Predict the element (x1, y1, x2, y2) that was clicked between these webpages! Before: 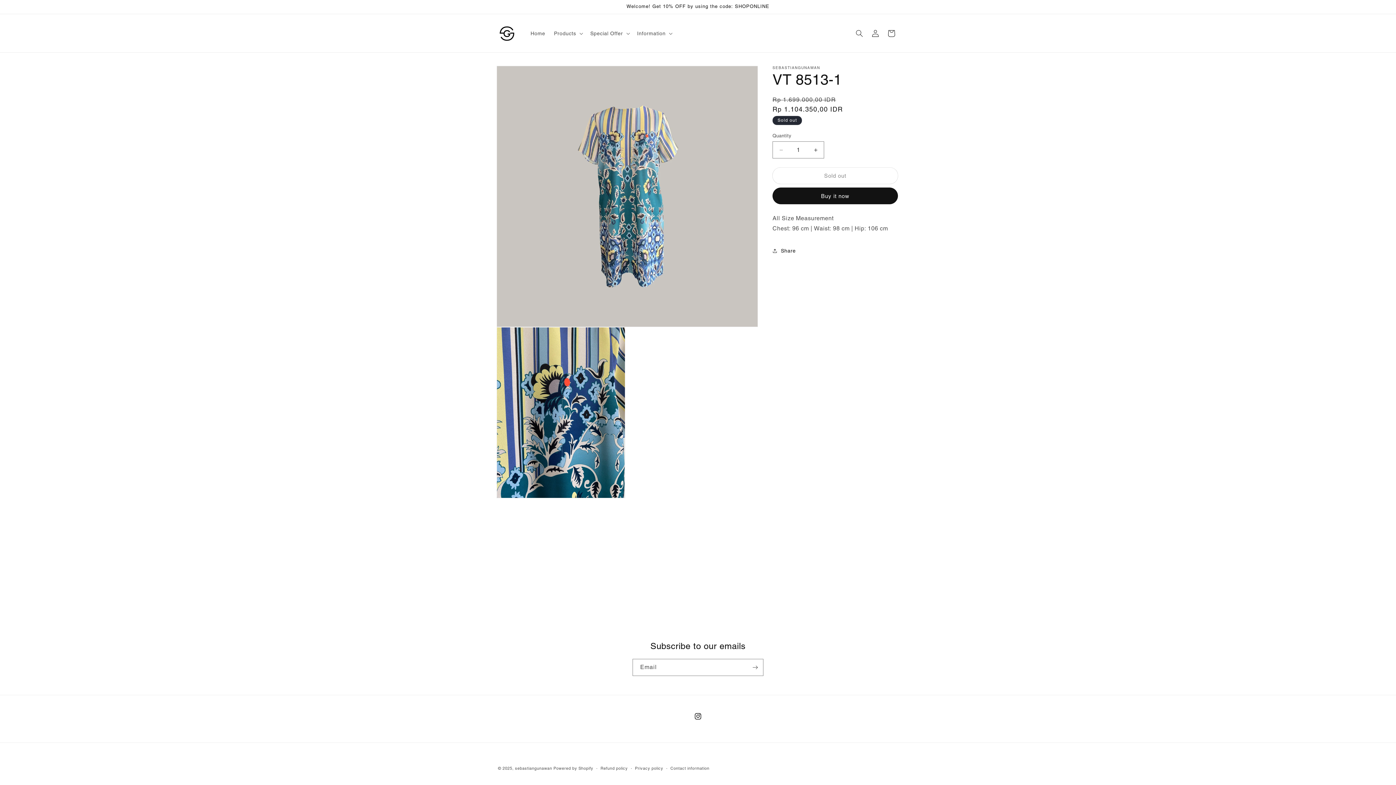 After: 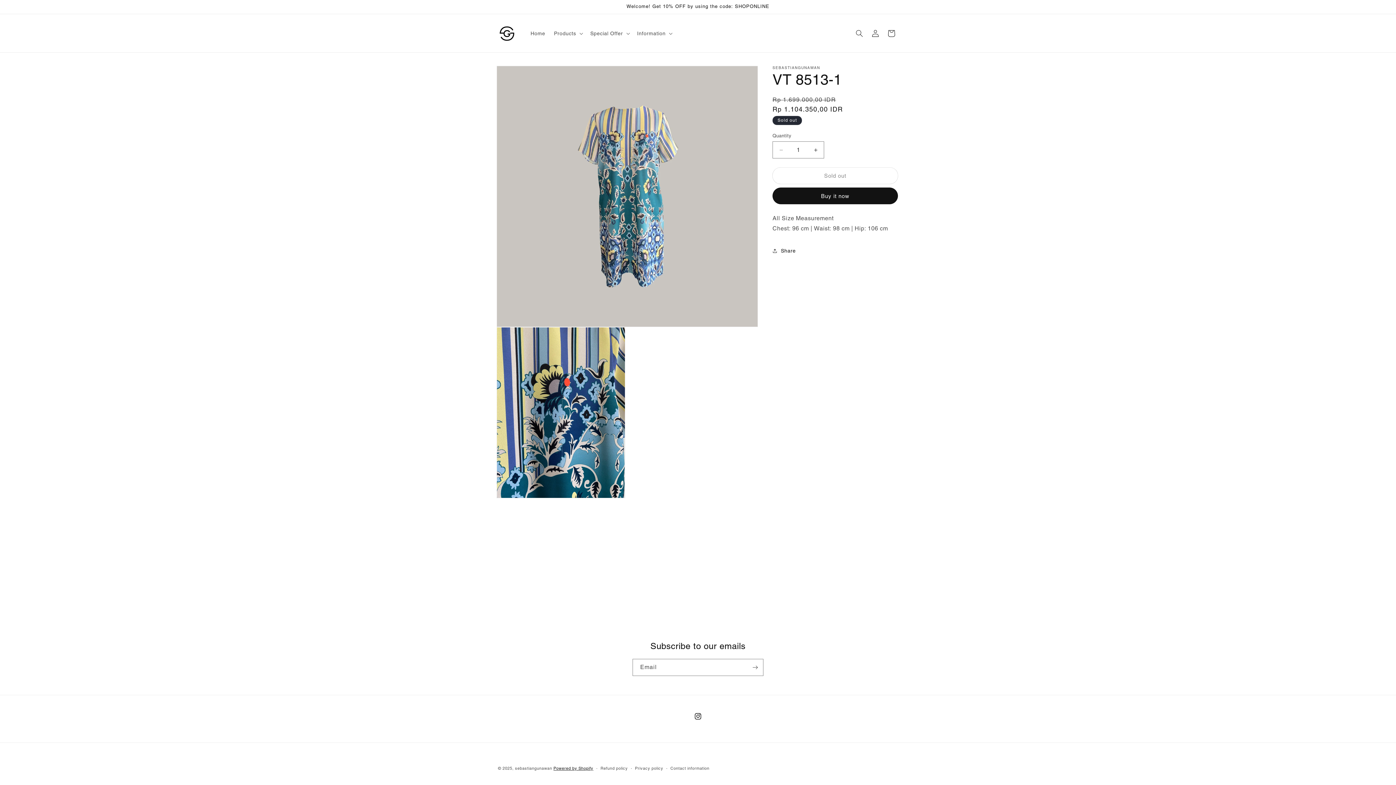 Action: label: Powered by Shopify bbox: (553, 766, 593, 771)